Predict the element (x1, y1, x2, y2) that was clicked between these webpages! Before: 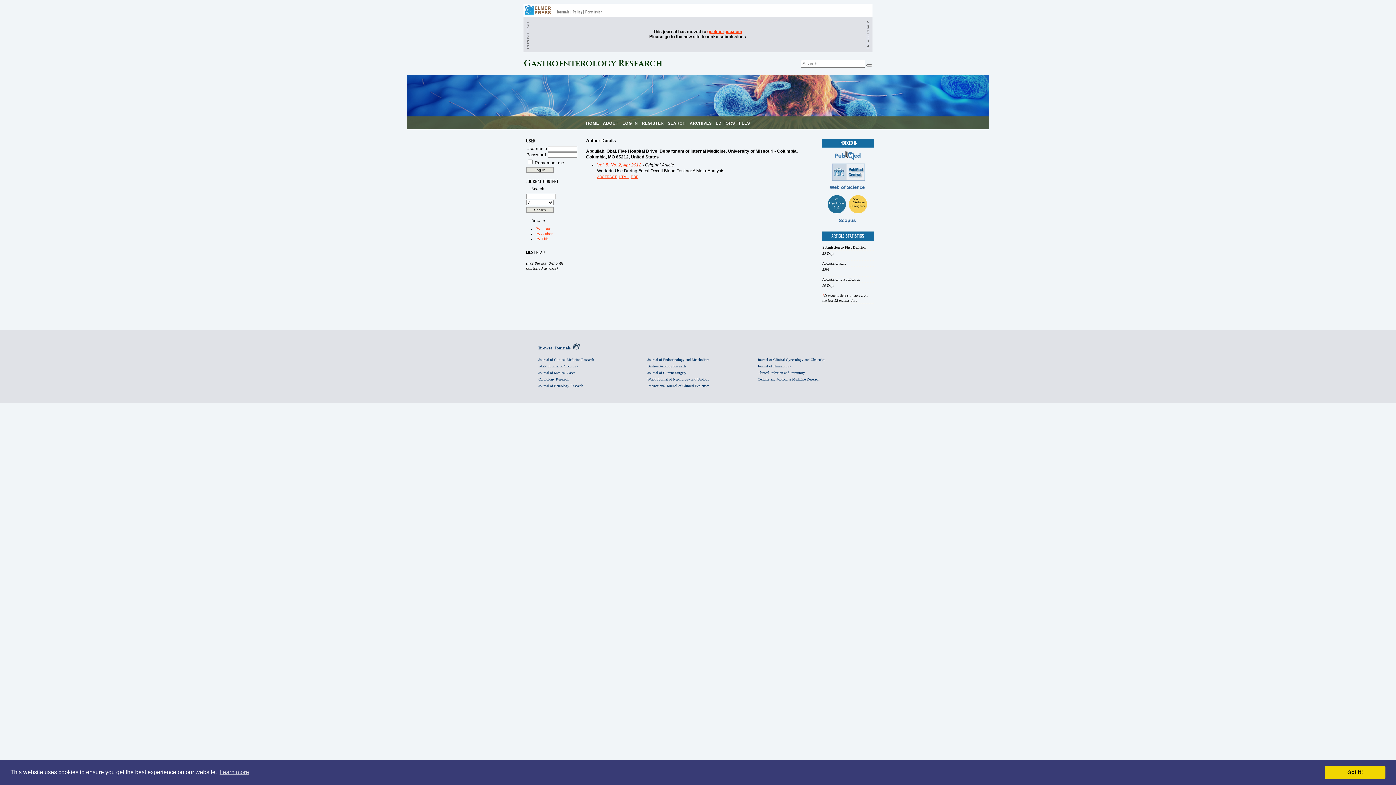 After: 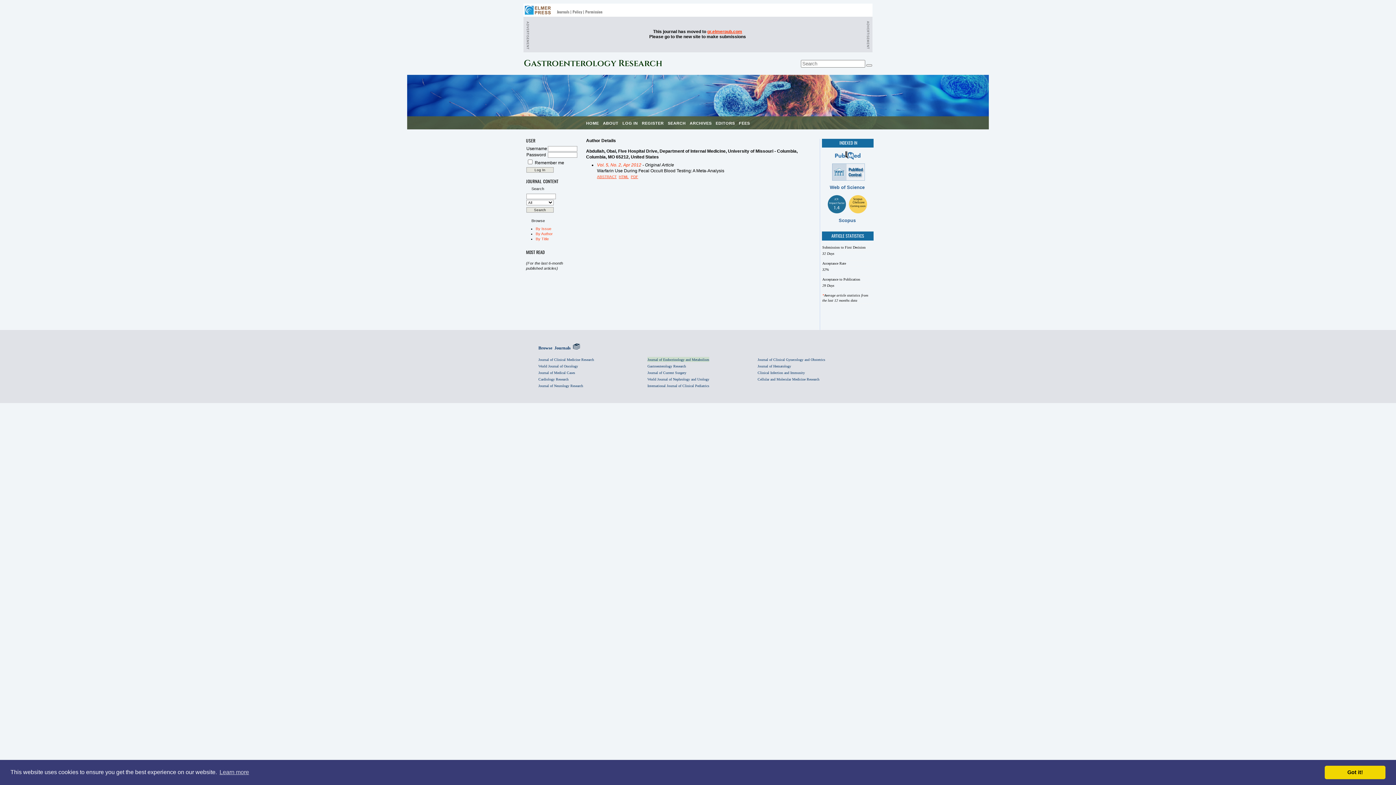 Action: label: Journal of Endocrinology and Metabolism bbox: (647, 357, 709, 362)